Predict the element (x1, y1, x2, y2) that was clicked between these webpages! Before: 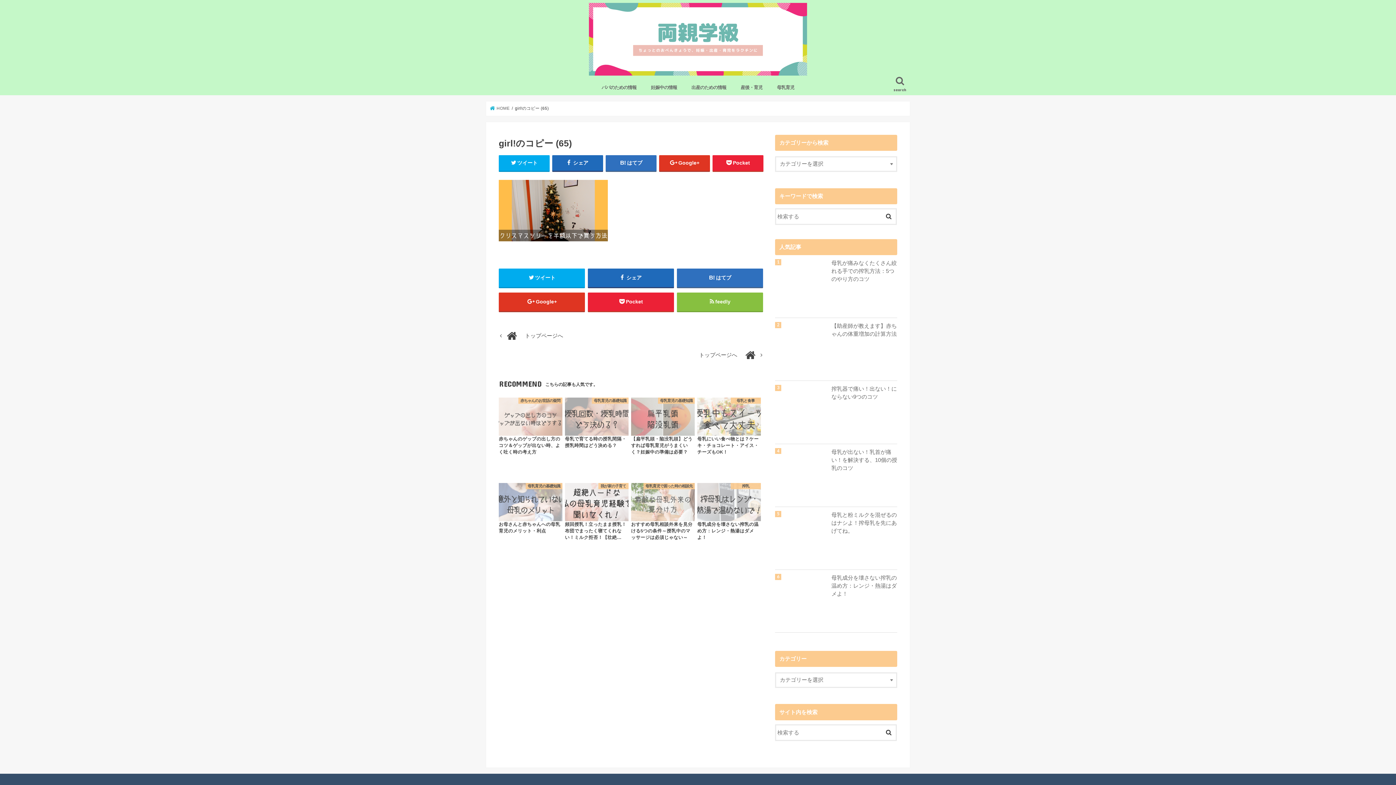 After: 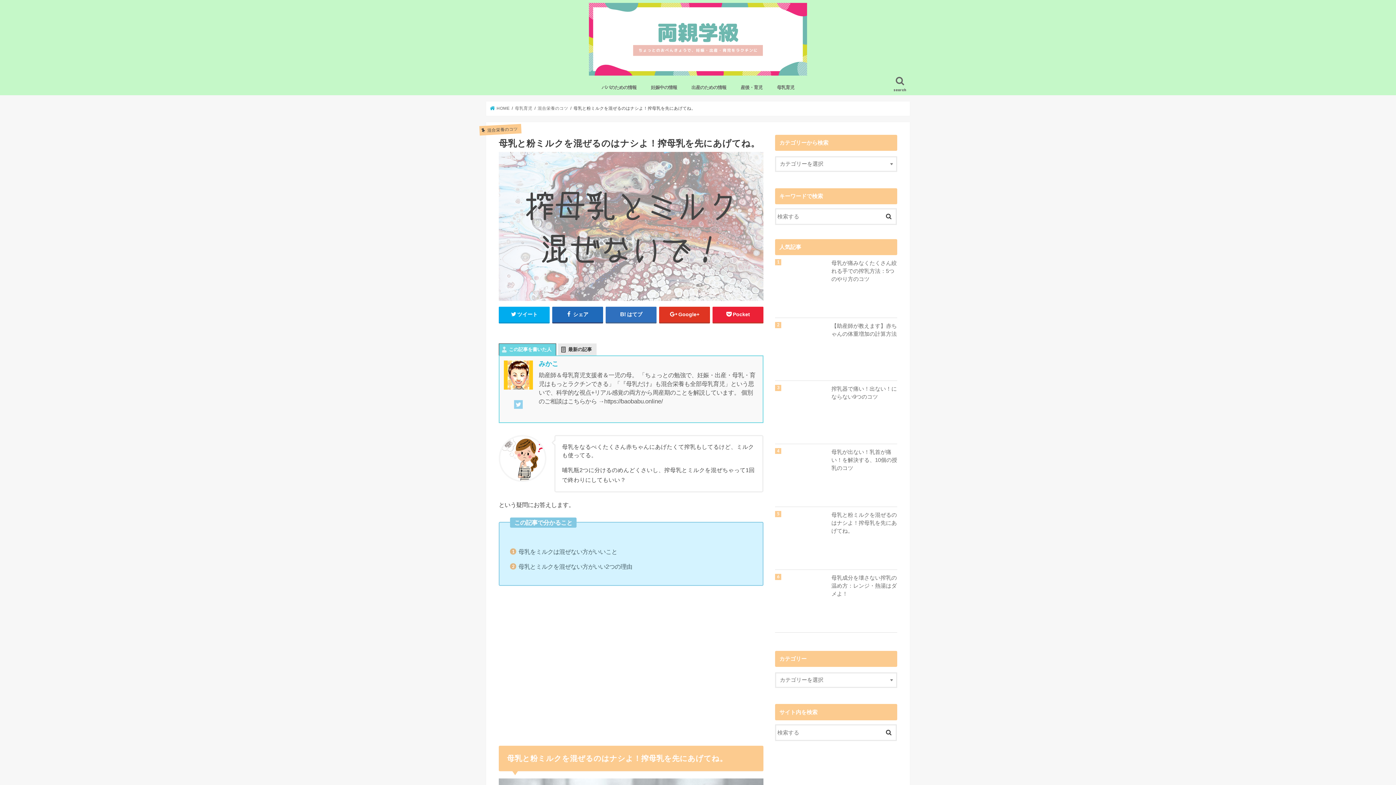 Action: label: 母乳と粉ミルクを混ぜるのはナシよ！搾母乳を先にあげてね。 bbox: (775, 511, 897, 535)